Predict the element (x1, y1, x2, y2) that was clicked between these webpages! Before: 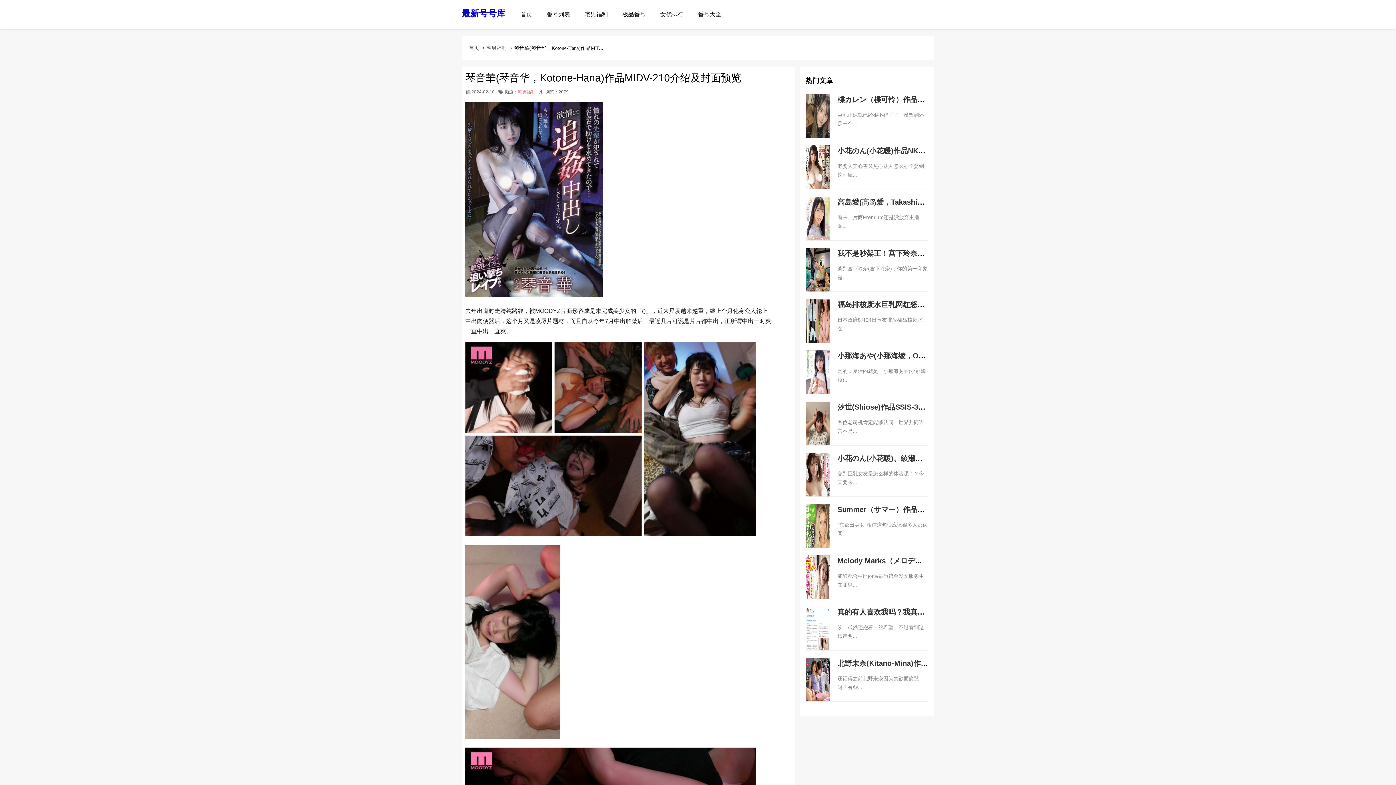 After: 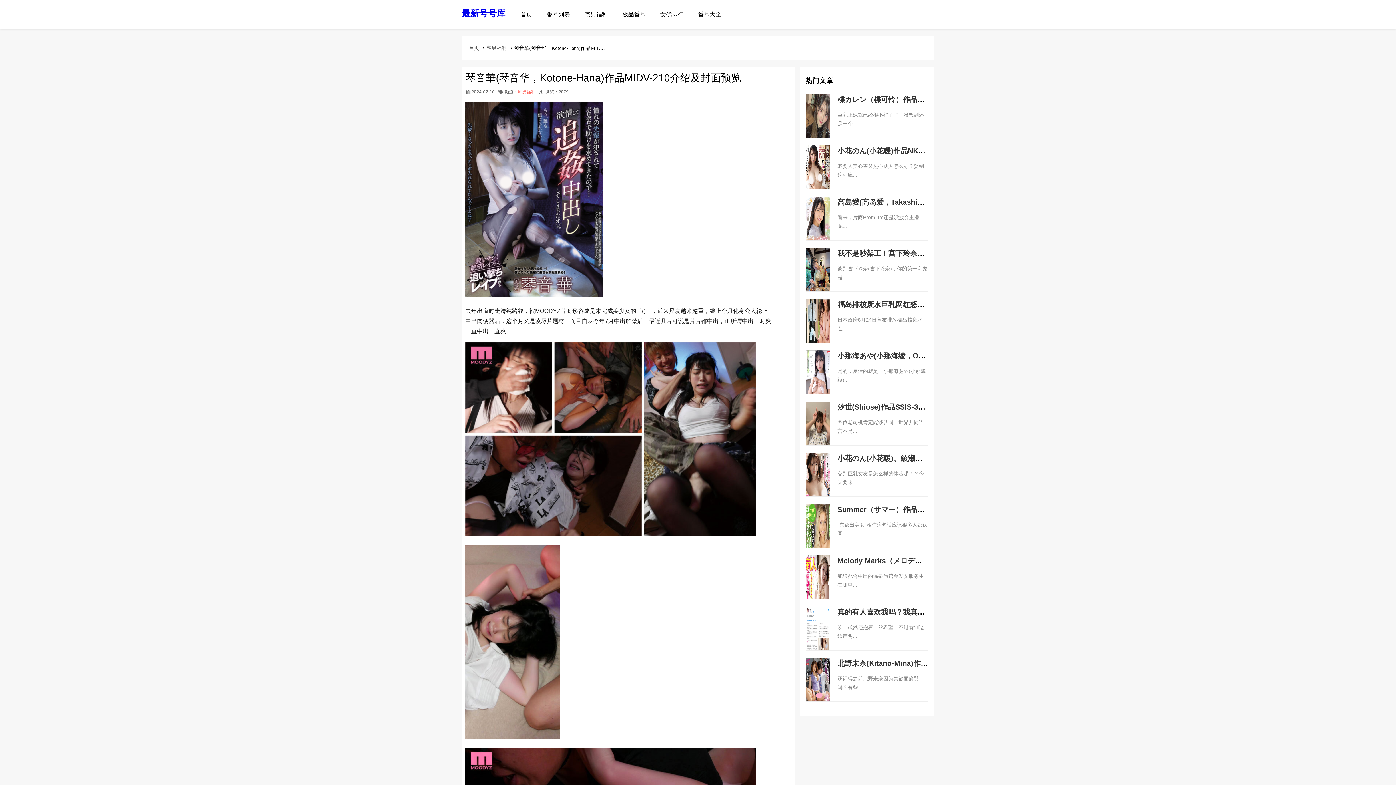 Action: label: 我不是吵架王！宫下玲奈谈当时的炎上事件这么说⋯ bbox: (837, 249, 1001, 257)